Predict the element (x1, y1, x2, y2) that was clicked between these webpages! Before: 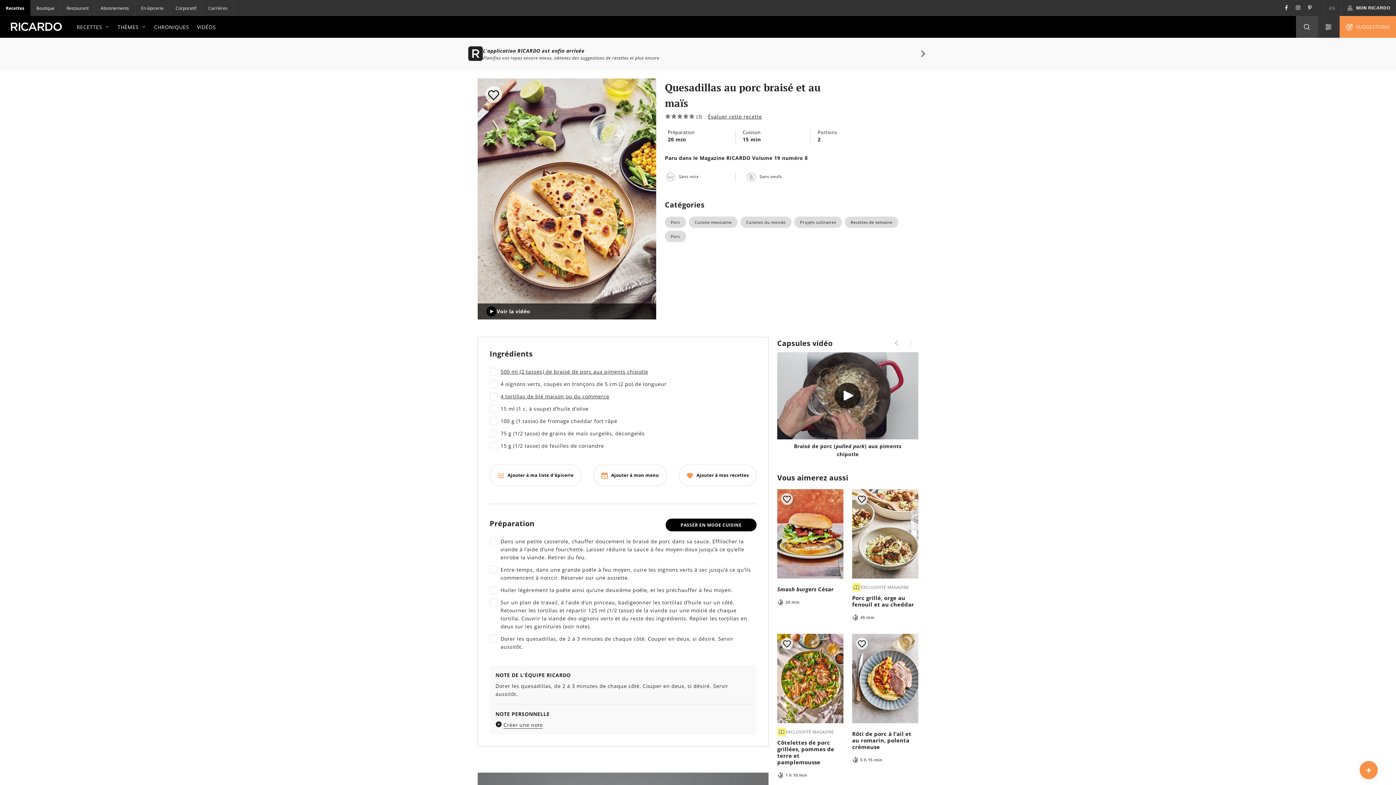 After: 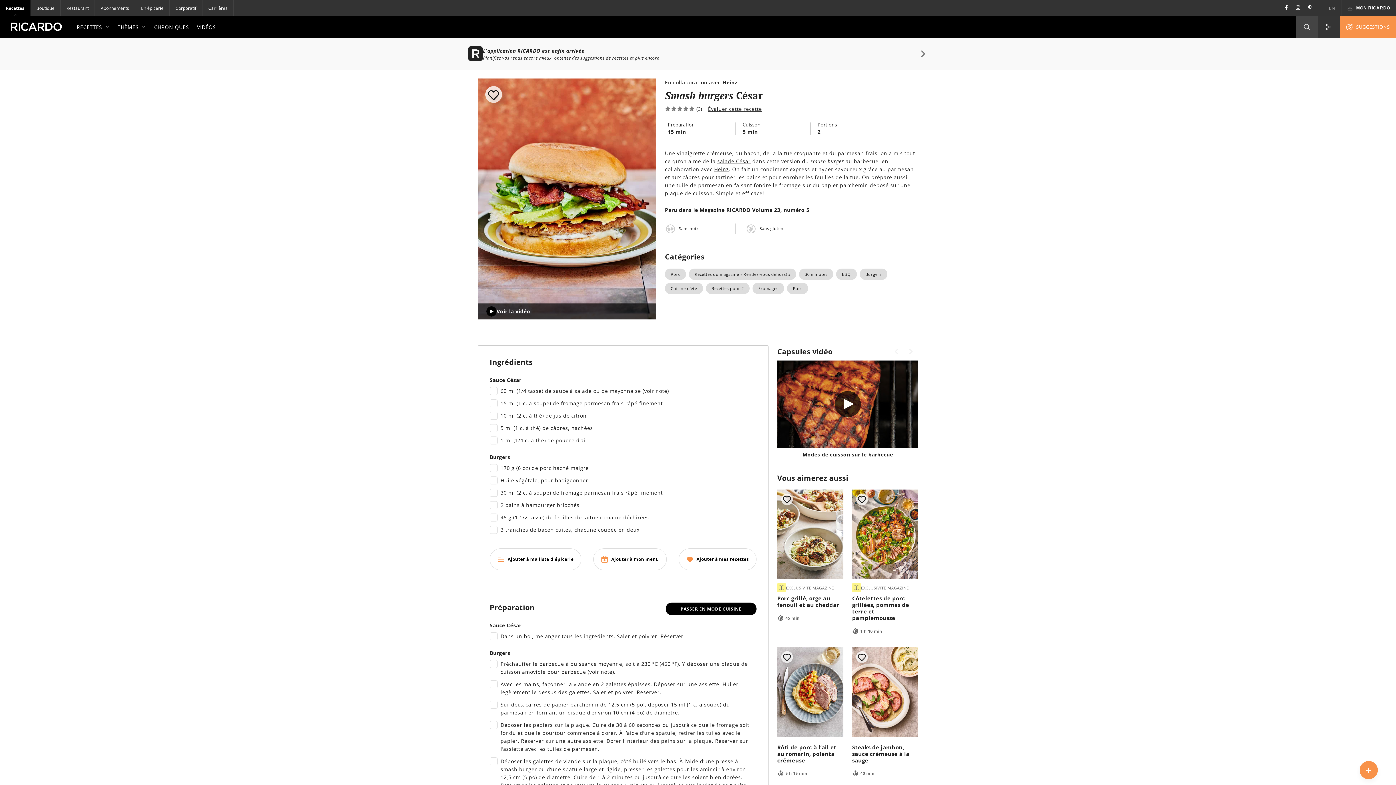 Action: label: Smash burgers César
20 min bbox: (777, 586, 843, 605)